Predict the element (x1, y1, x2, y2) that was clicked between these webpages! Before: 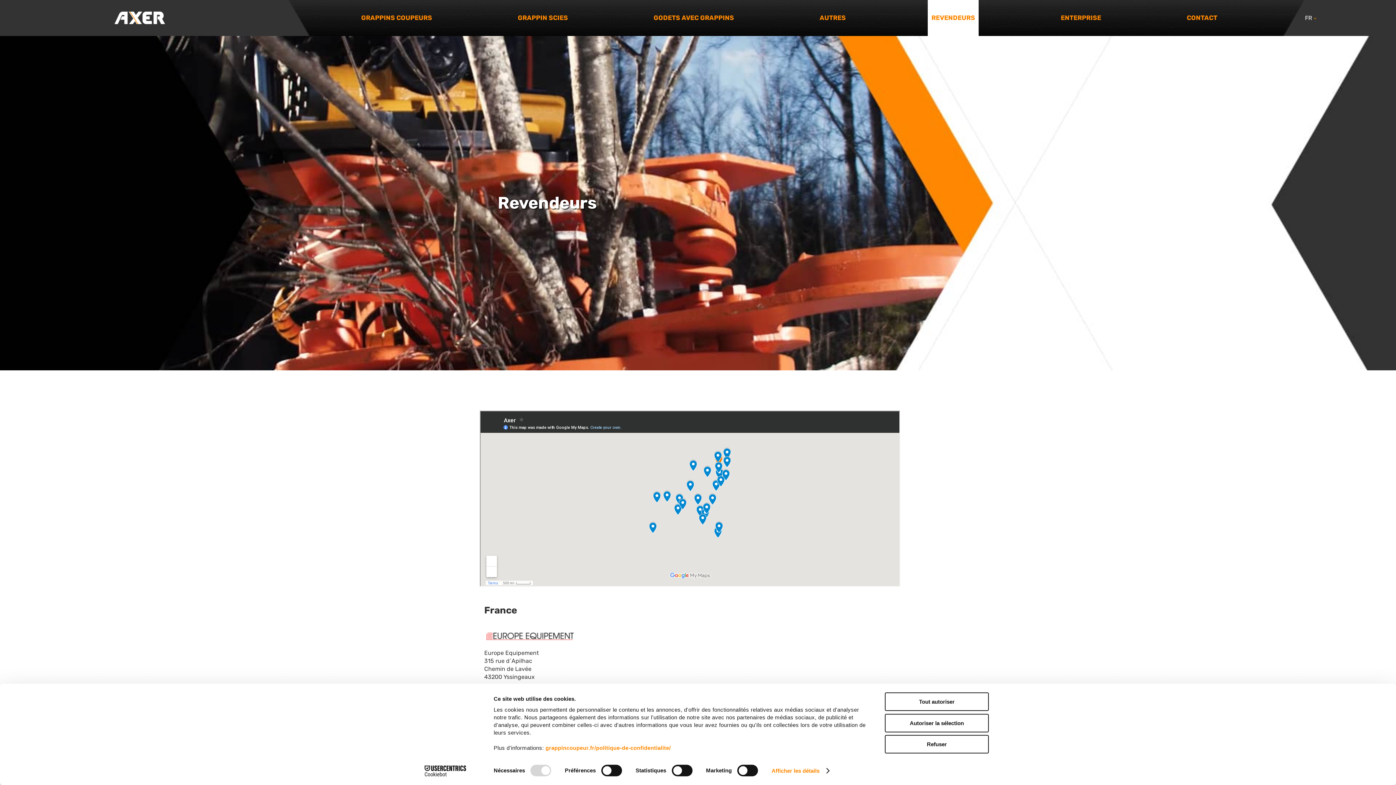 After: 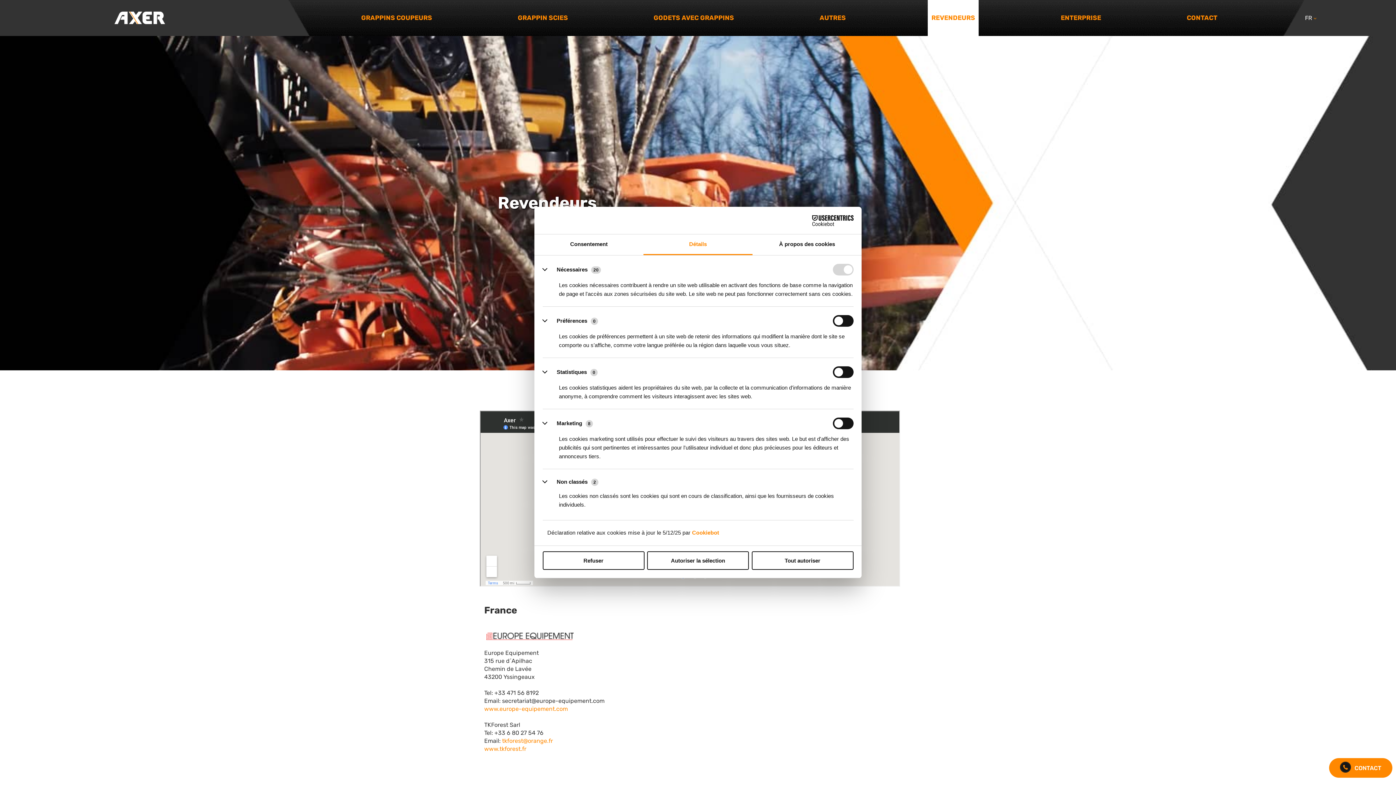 Action: bbox: (771, 765, 829, 776) label: Afficher les détails